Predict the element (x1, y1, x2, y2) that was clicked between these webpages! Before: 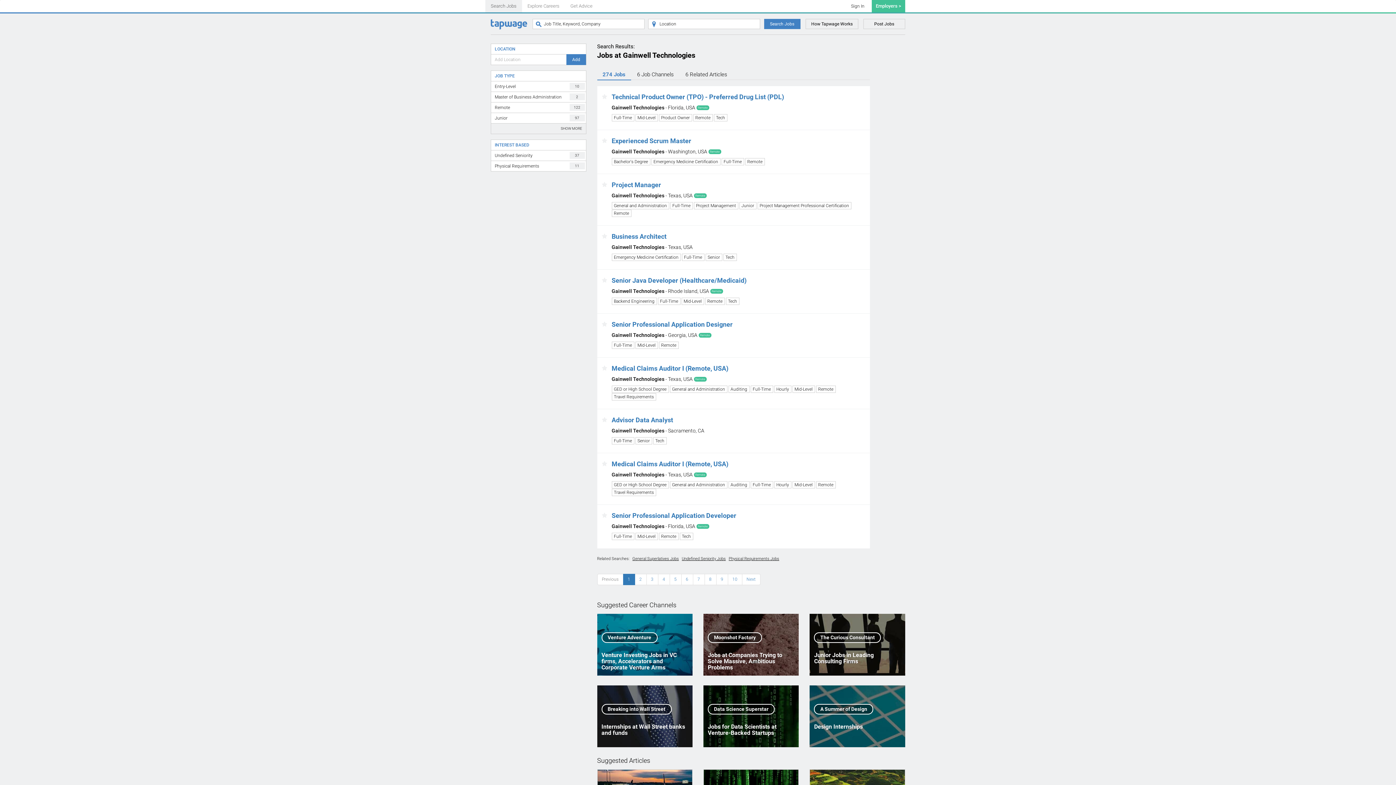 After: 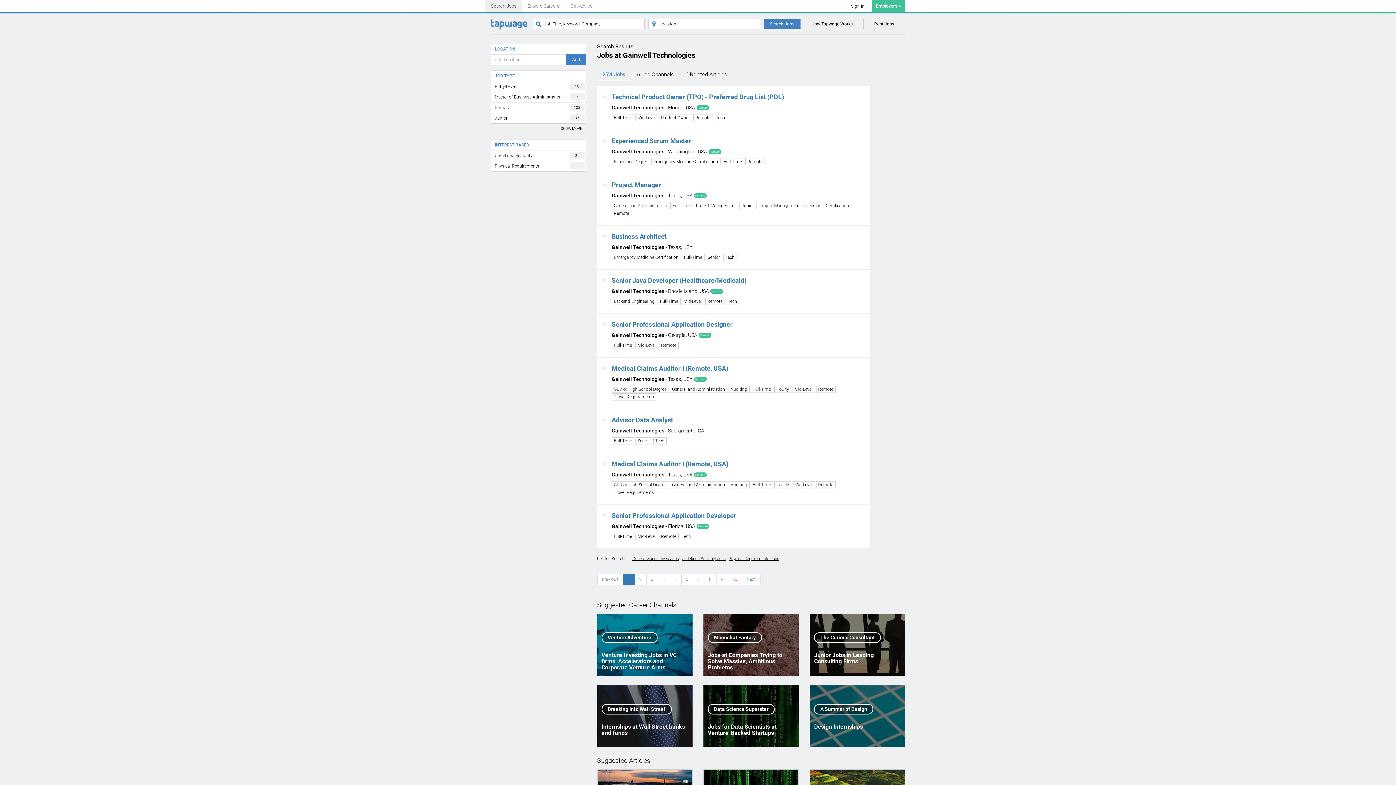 Action: label: 10 bbox: (727, 574, 742, 585)